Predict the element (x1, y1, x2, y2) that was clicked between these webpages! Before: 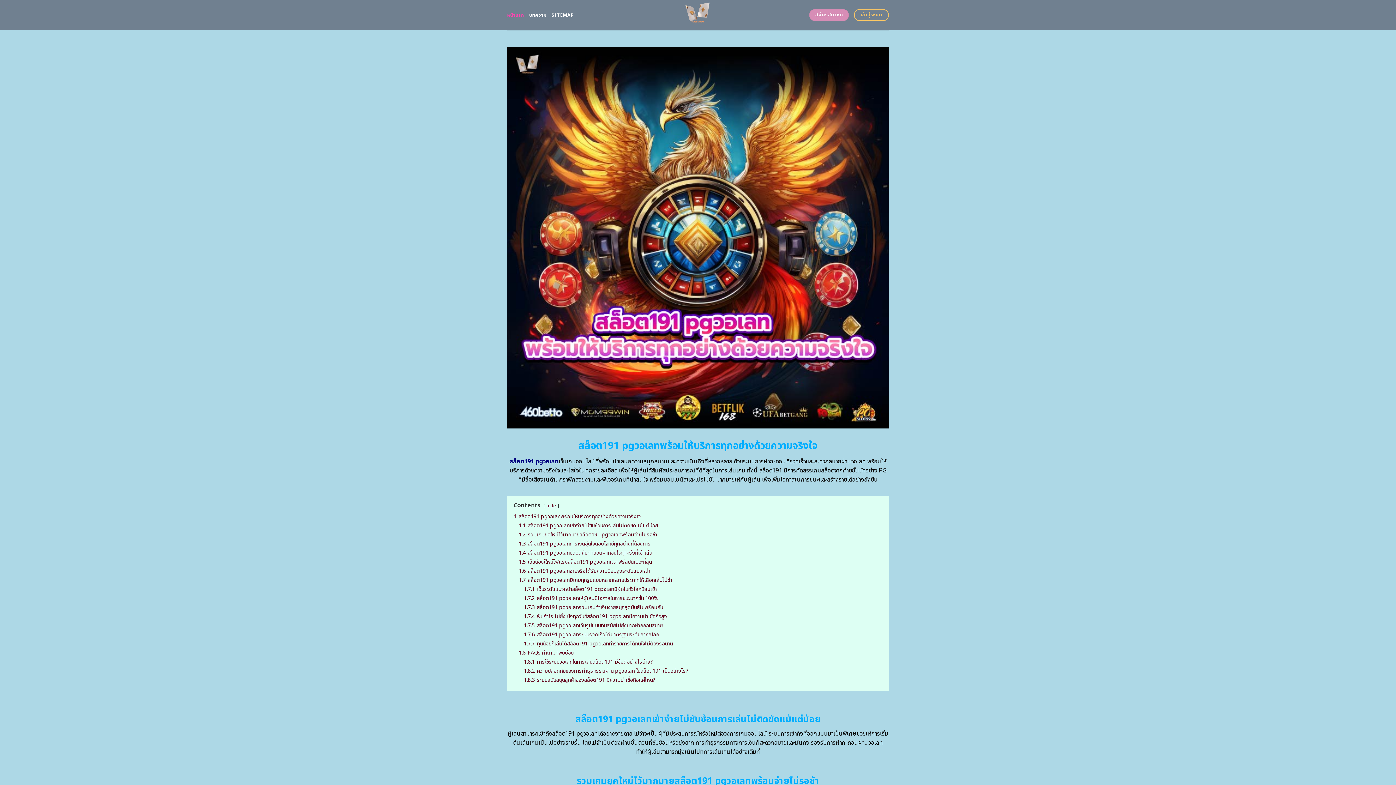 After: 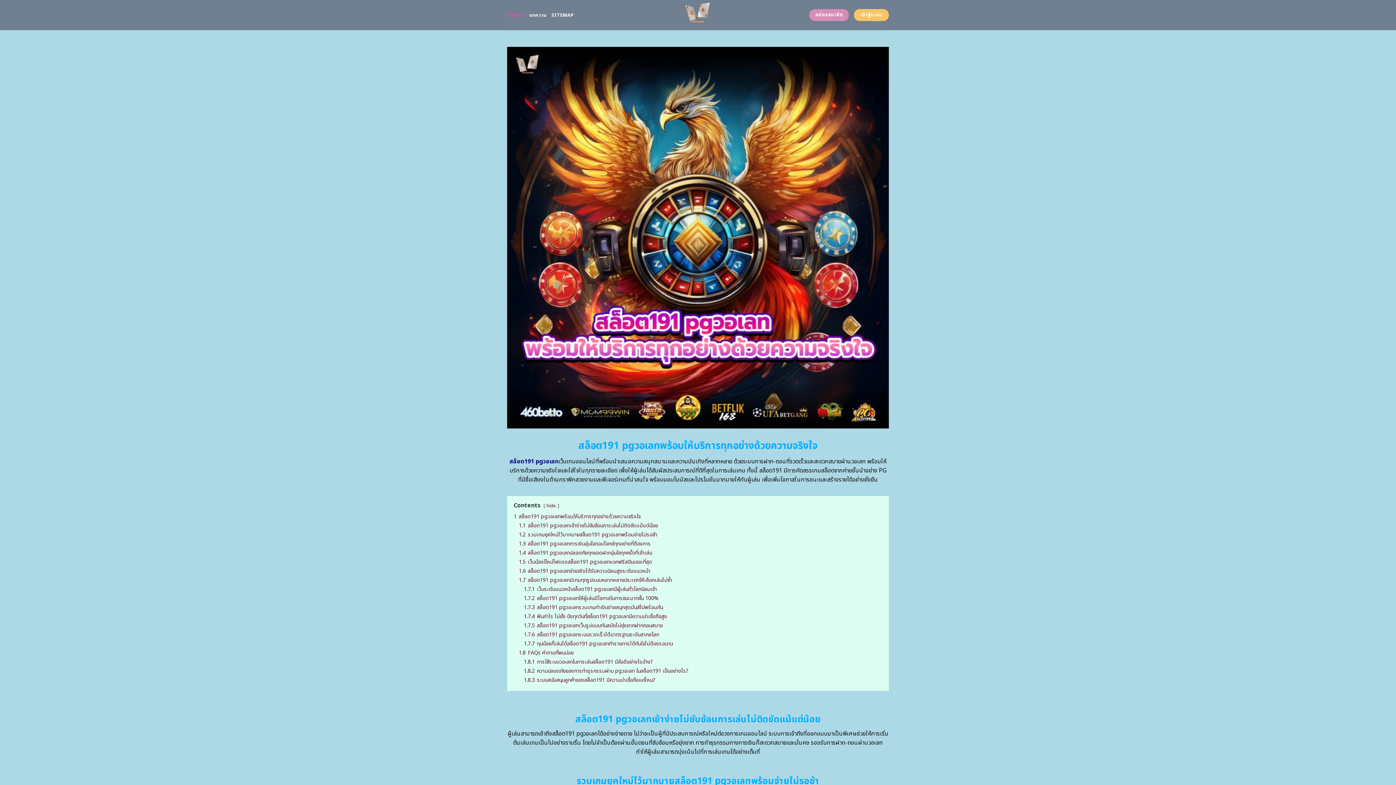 Action: bbox: (854, 9, 889, 21) label: เข้าสู่ระบบ